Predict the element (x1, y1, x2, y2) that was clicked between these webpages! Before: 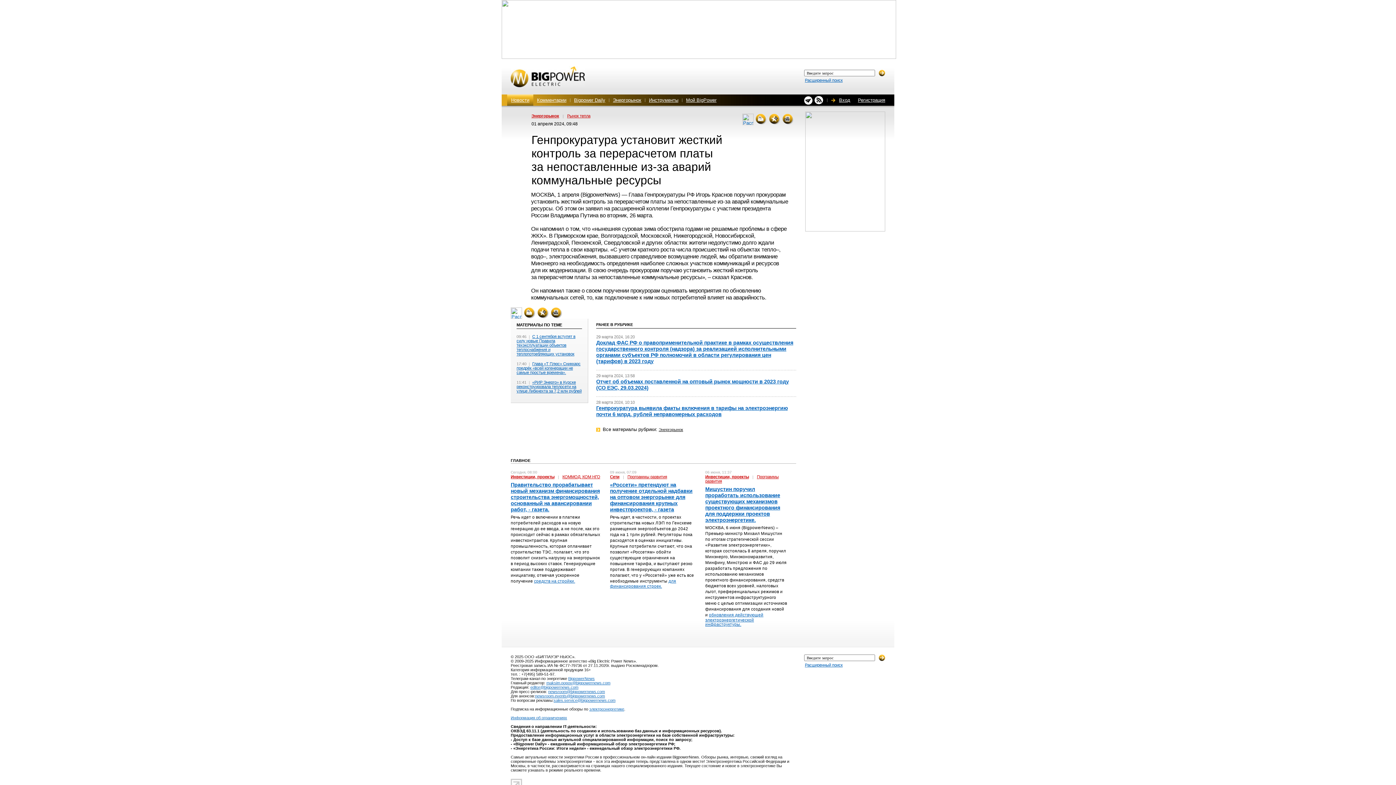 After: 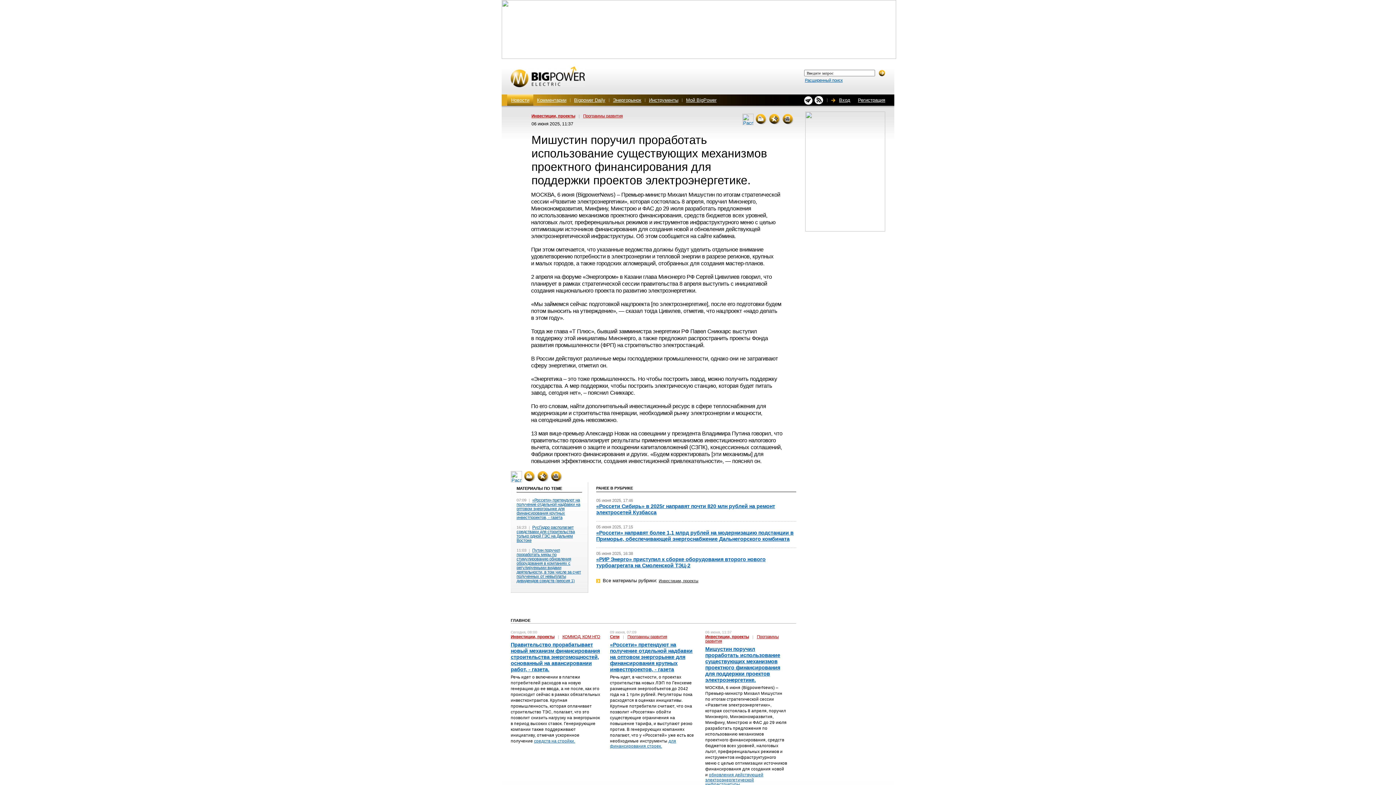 Action: label: Мишустин поручил проработать использование существующих механизмов проектного финансирования для поддержки проектов электроэнергетике. bbox: (705, 486, 780, 523)